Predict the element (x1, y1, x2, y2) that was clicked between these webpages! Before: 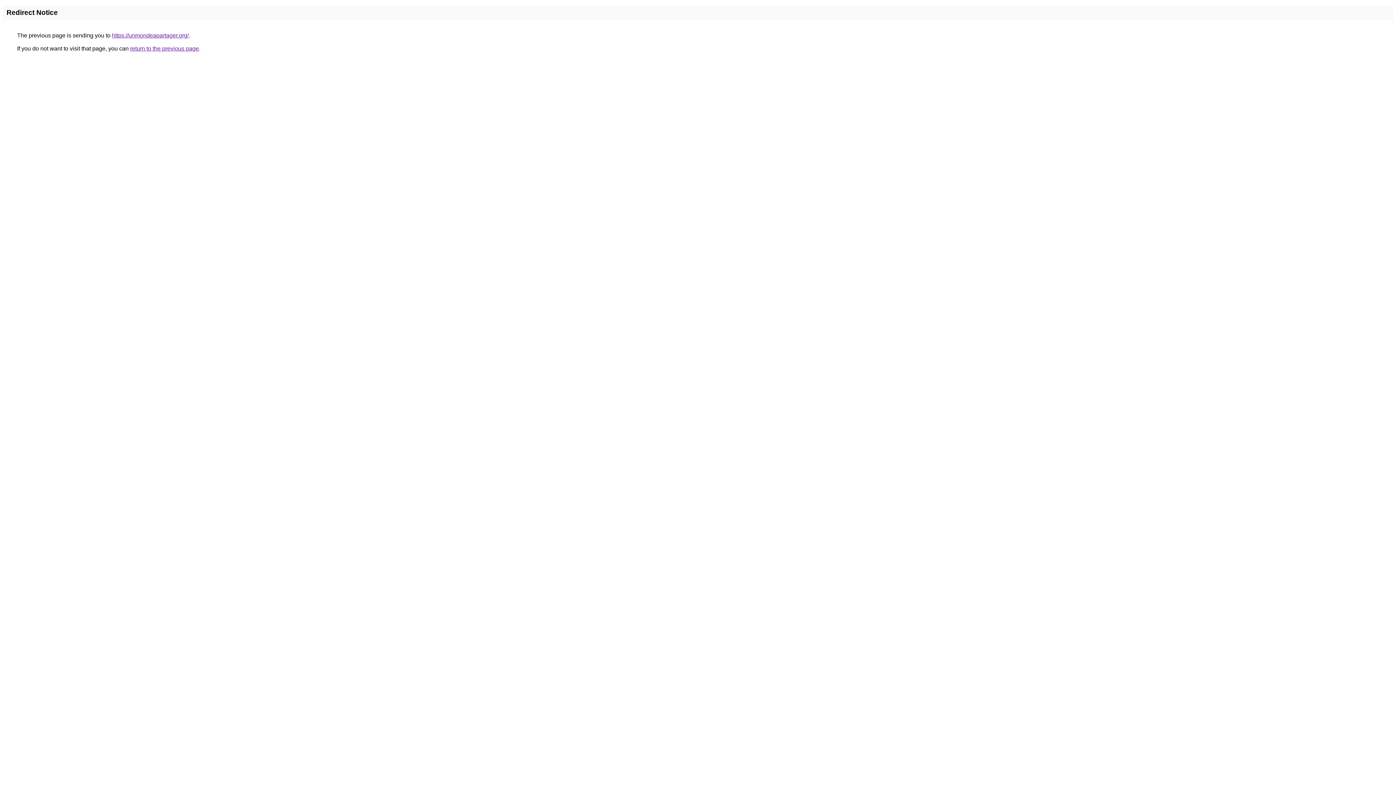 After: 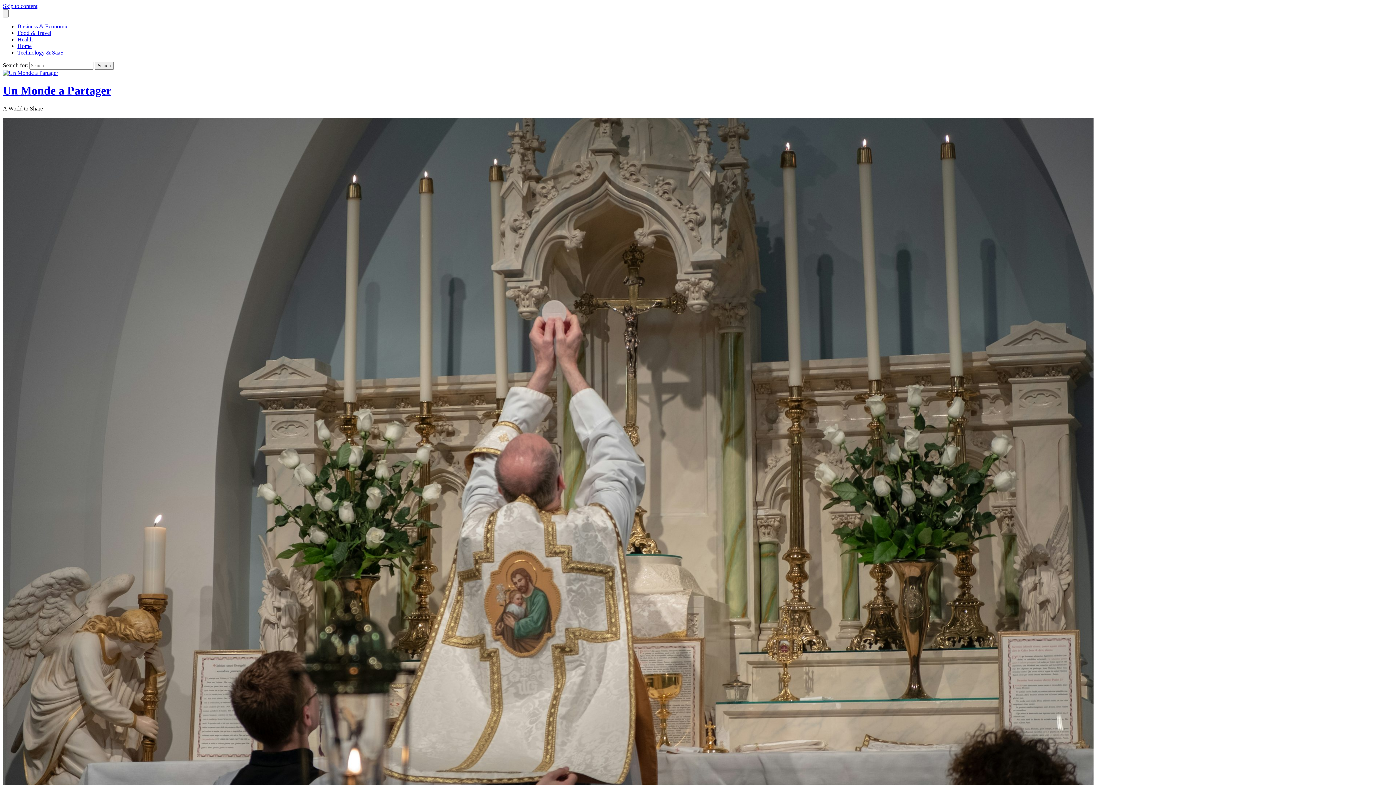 Action: label: https://unmondeapartager.org/ bbox: (112, 32, 188, 38)